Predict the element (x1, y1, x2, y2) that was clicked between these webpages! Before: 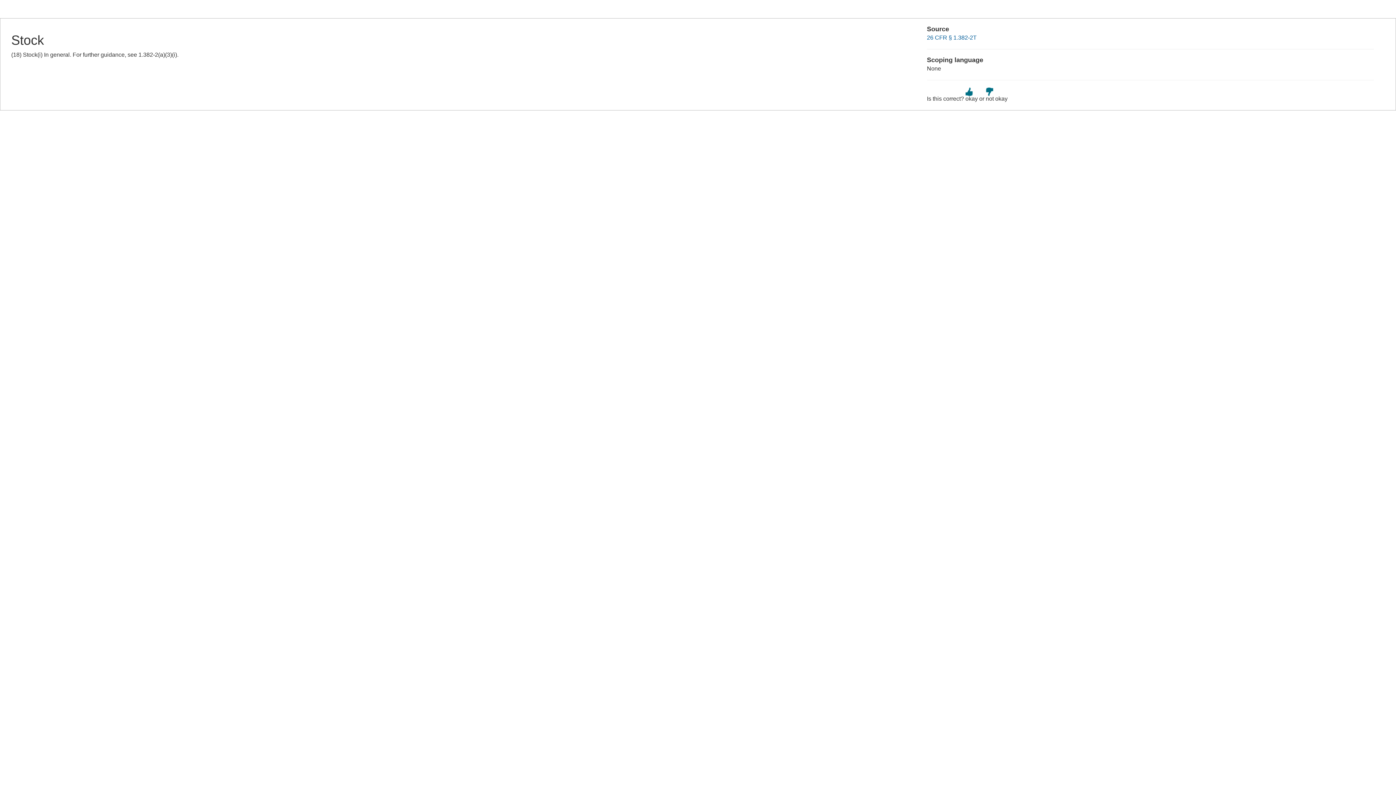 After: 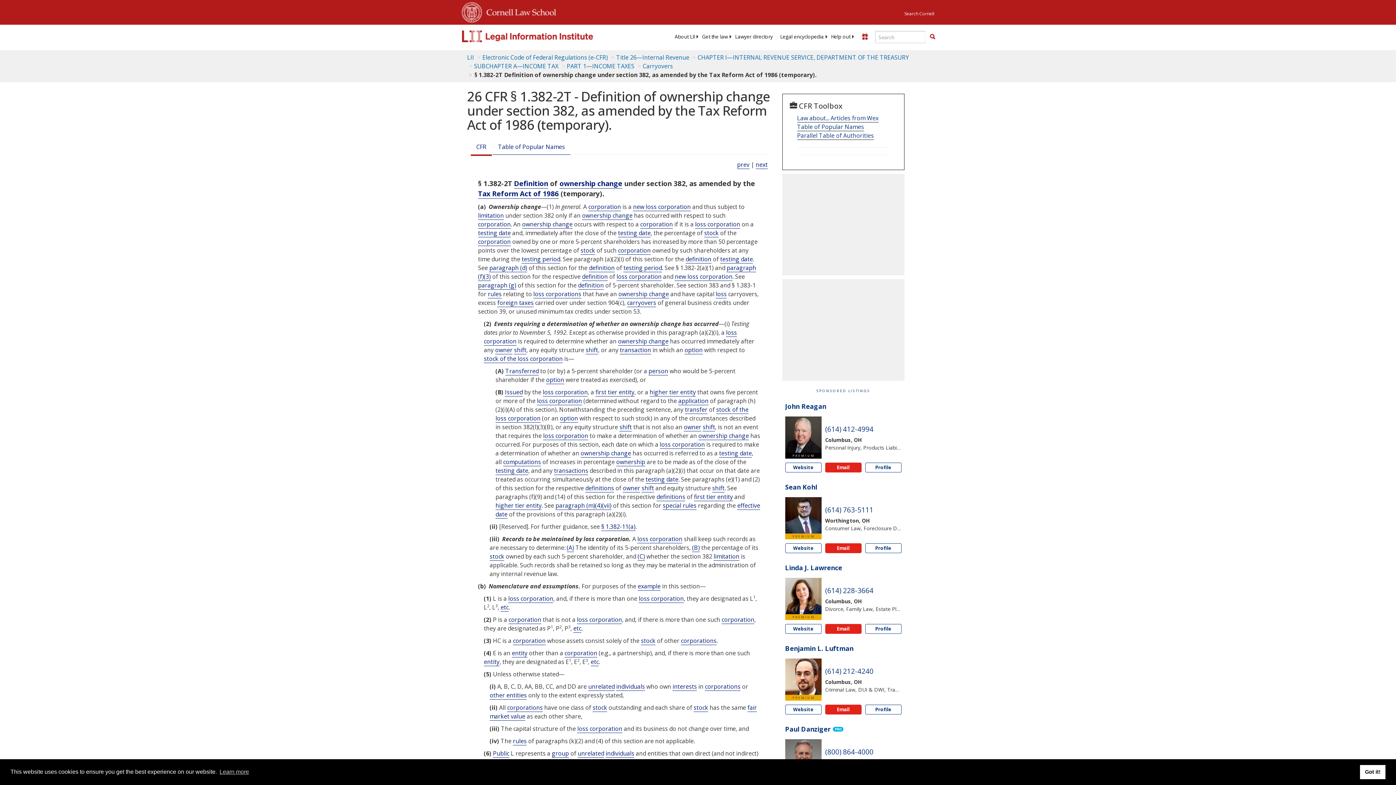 Action: label: 26 CFR § 1.382-2T bbox: (927, 34, 976, 40)